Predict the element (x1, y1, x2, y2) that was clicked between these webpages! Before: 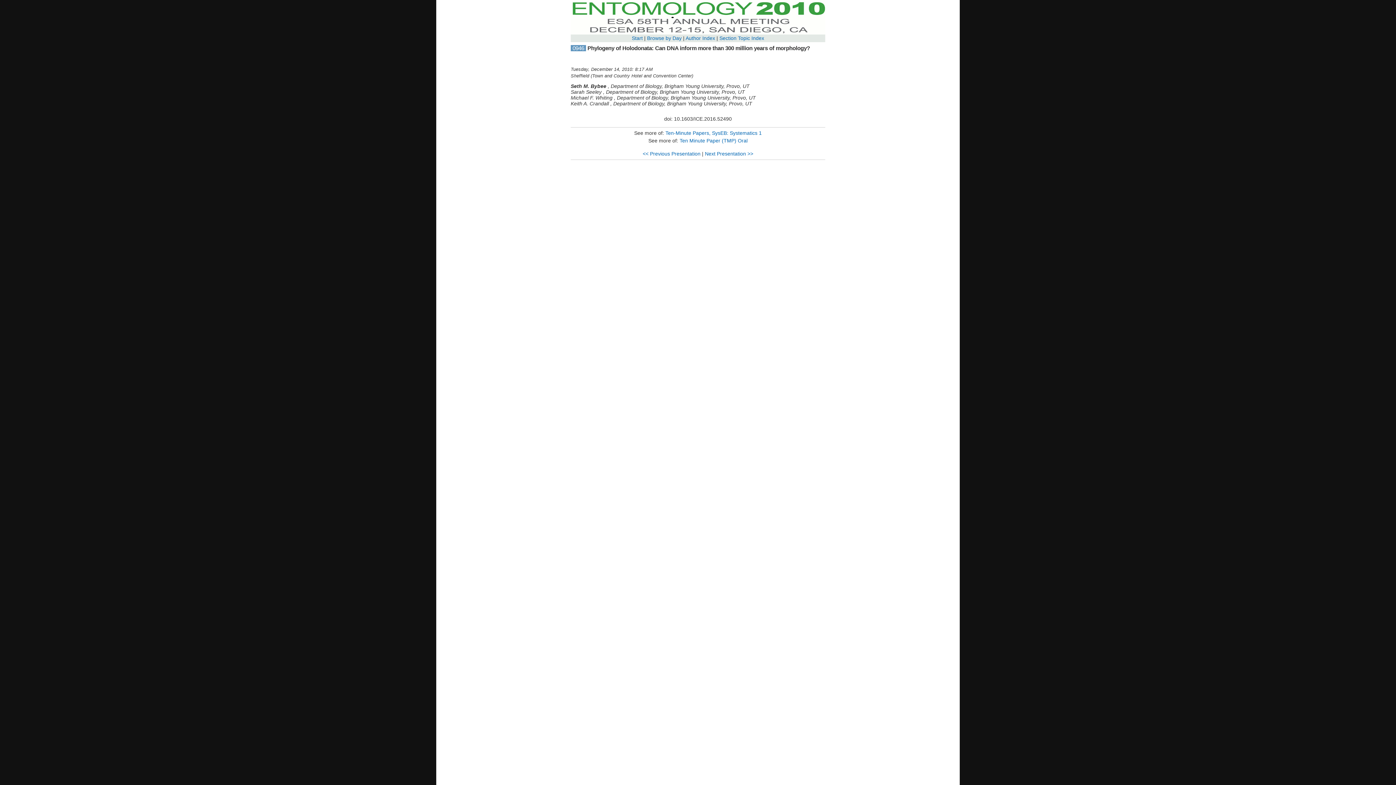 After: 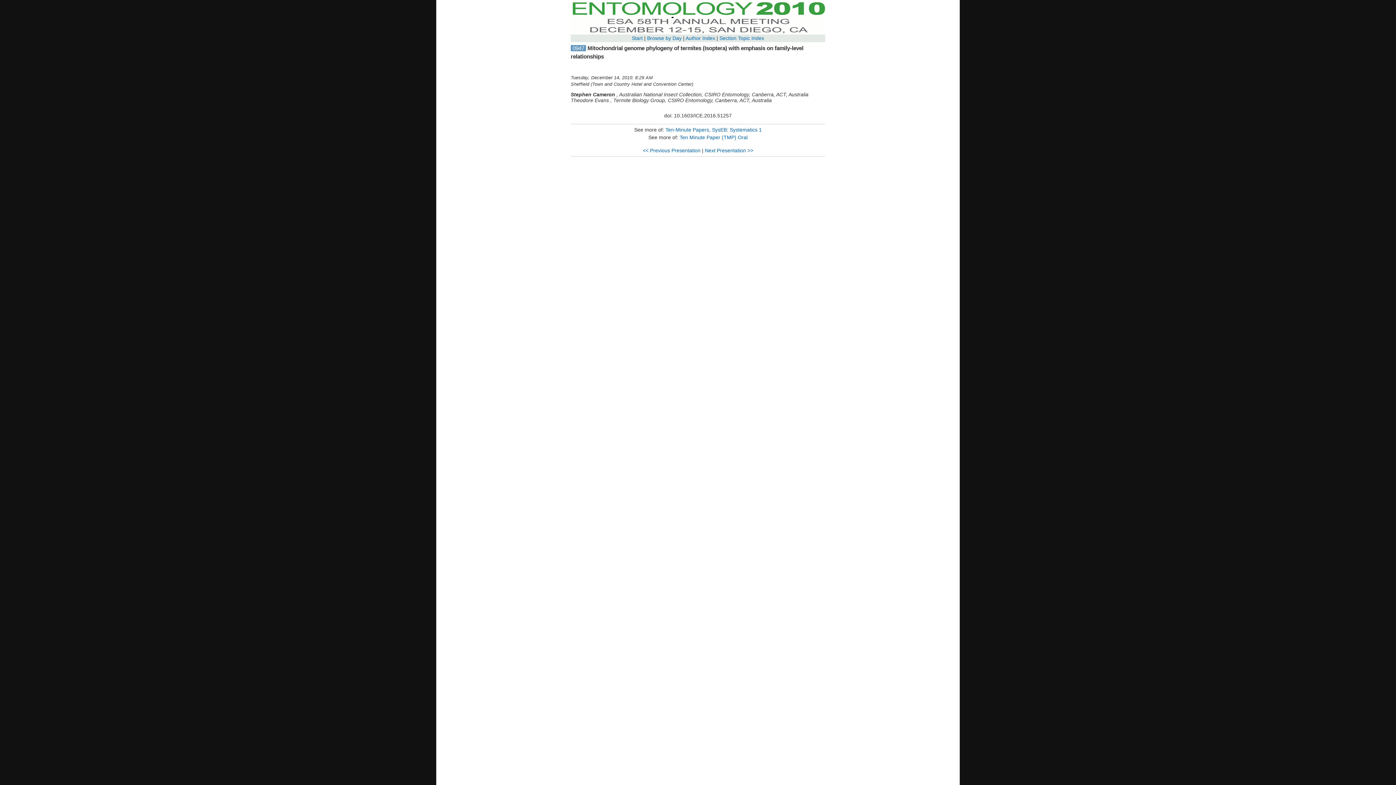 Action: label: Next Presentation >> bbox: (705, 151, 753, 156)